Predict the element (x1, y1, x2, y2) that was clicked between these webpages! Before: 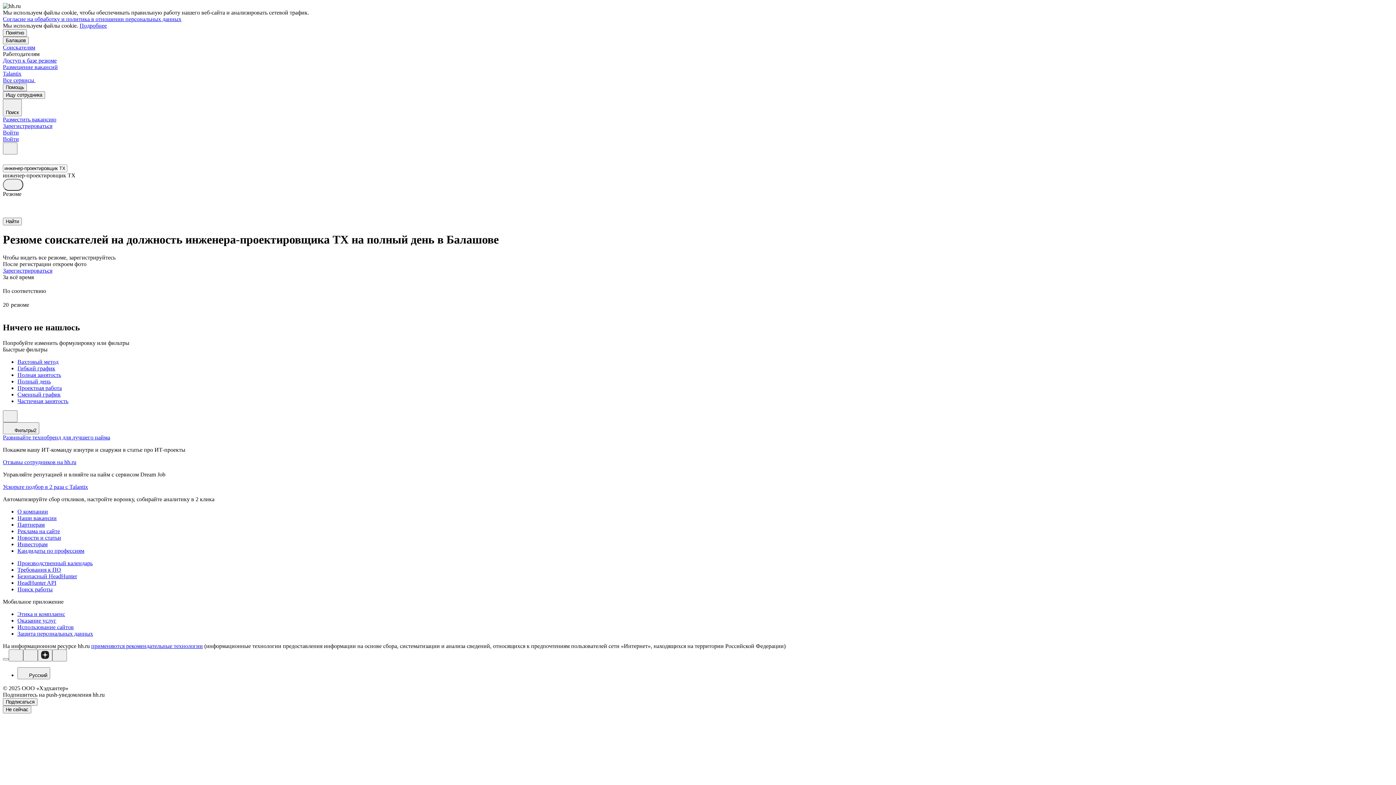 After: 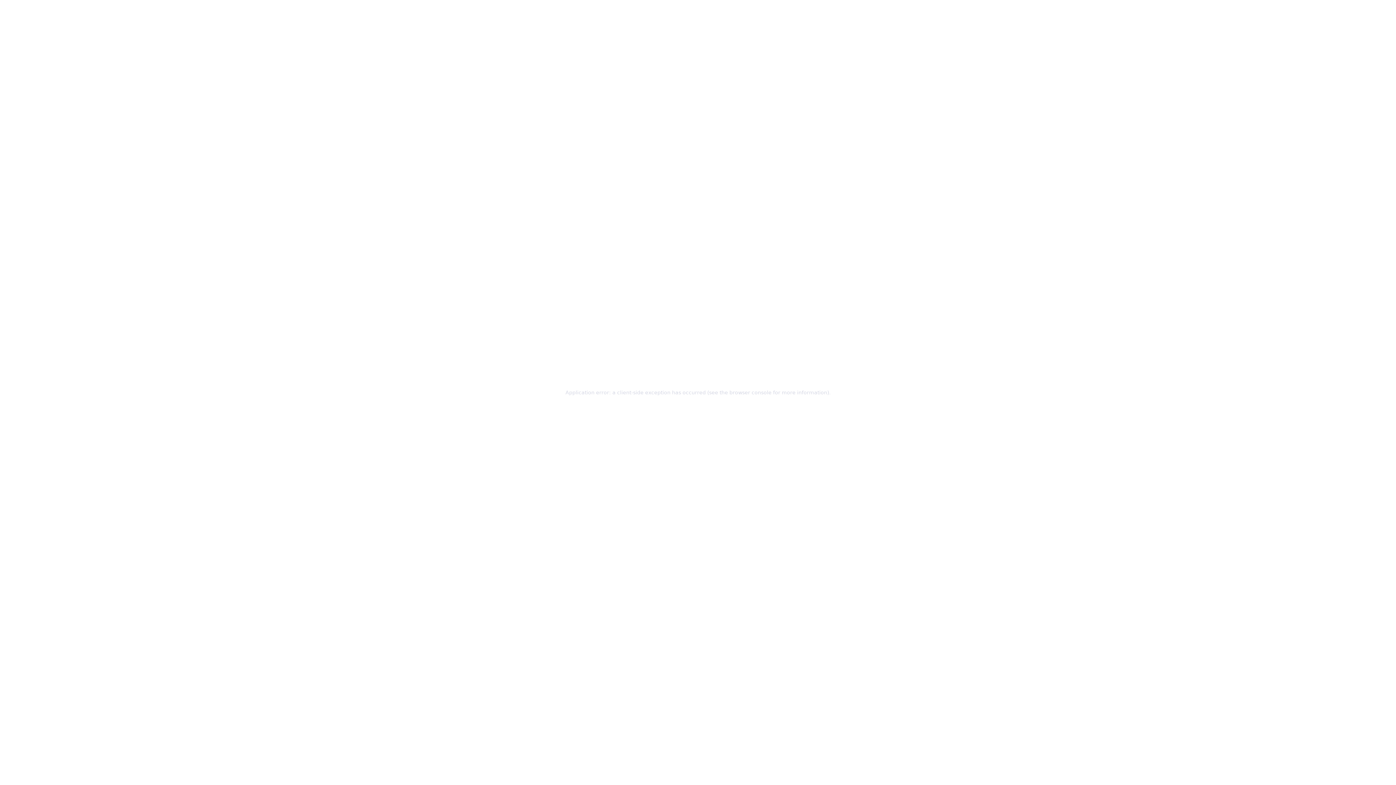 Action: bbox: (17, 541, 1393, 547) label: Инвесторам